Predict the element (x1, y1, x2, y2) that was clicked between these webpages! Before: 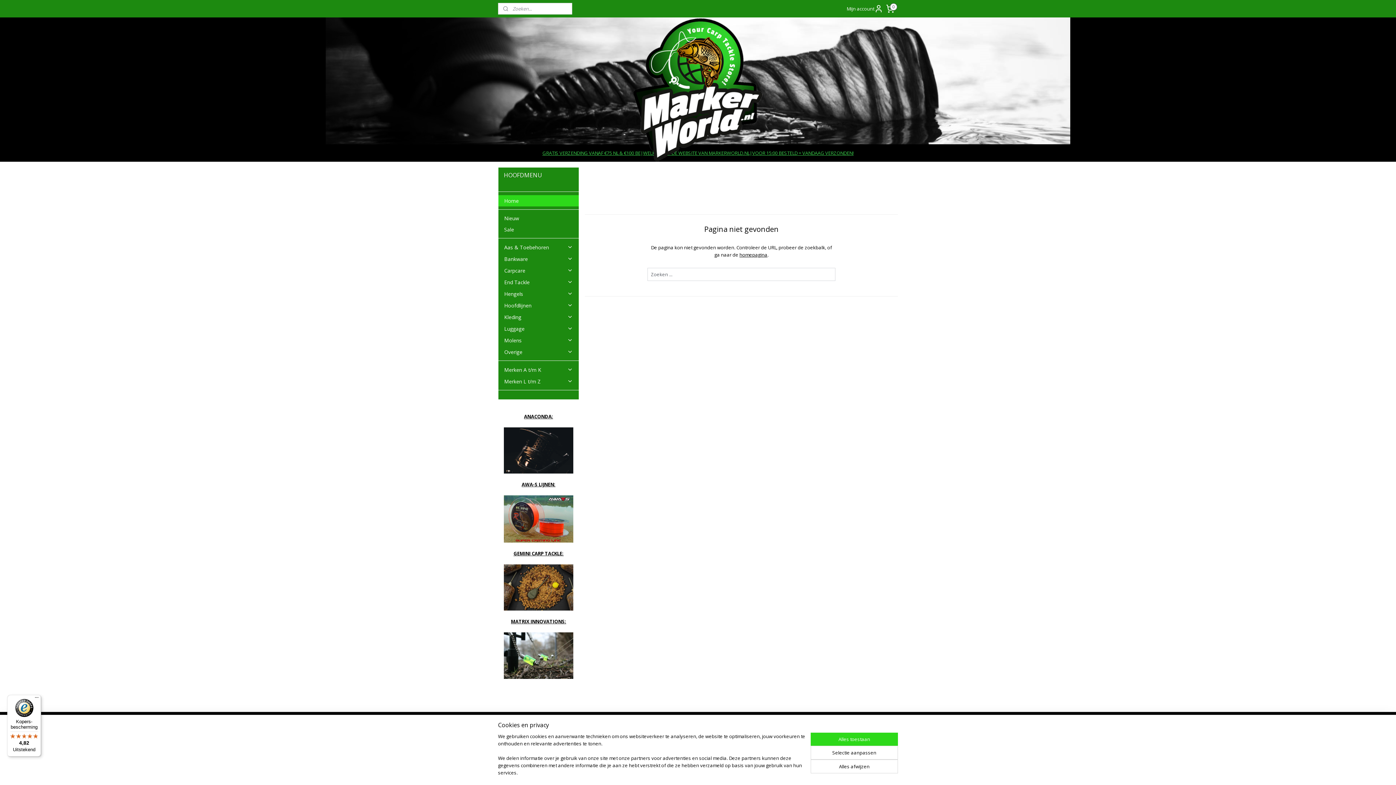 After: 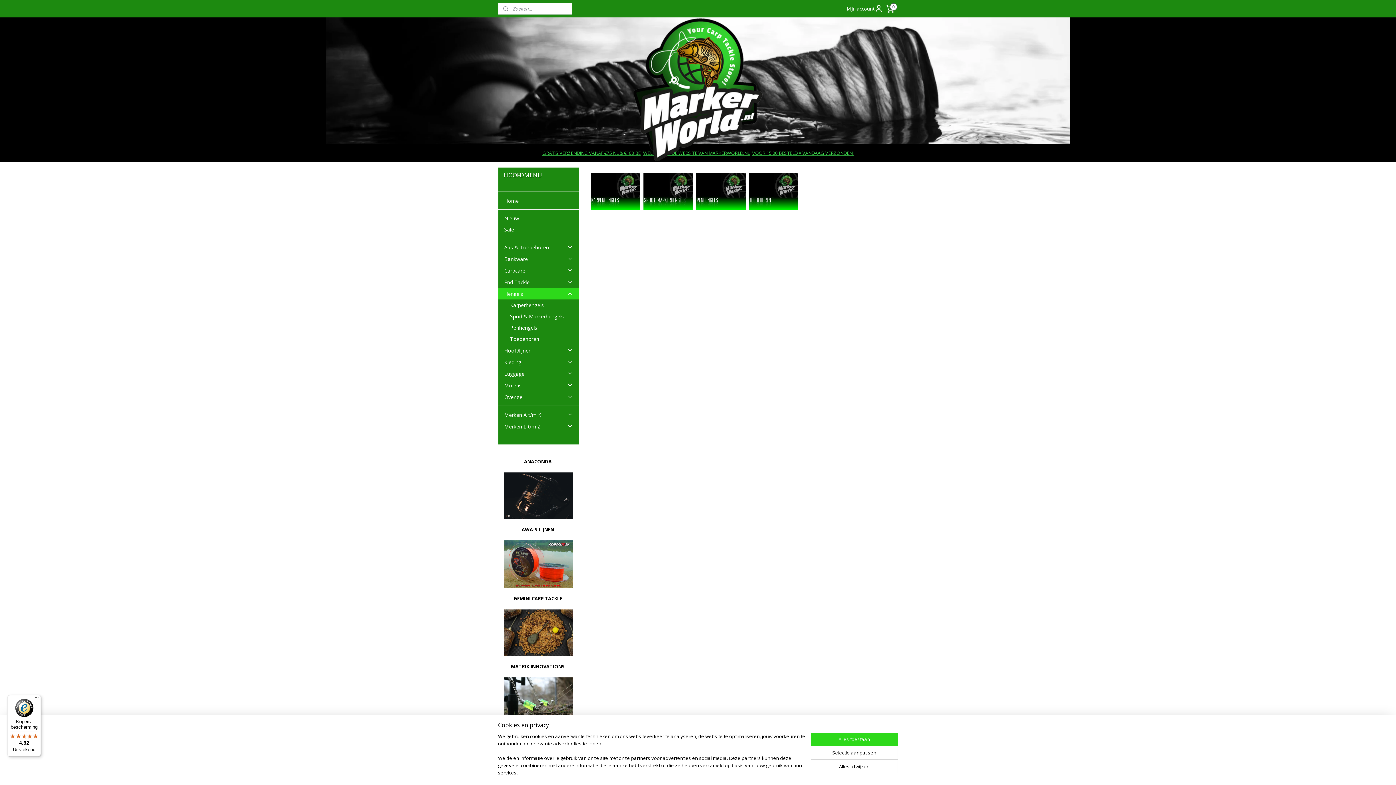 Action: bbox: (498, 288, 578, 299) label: Hengels